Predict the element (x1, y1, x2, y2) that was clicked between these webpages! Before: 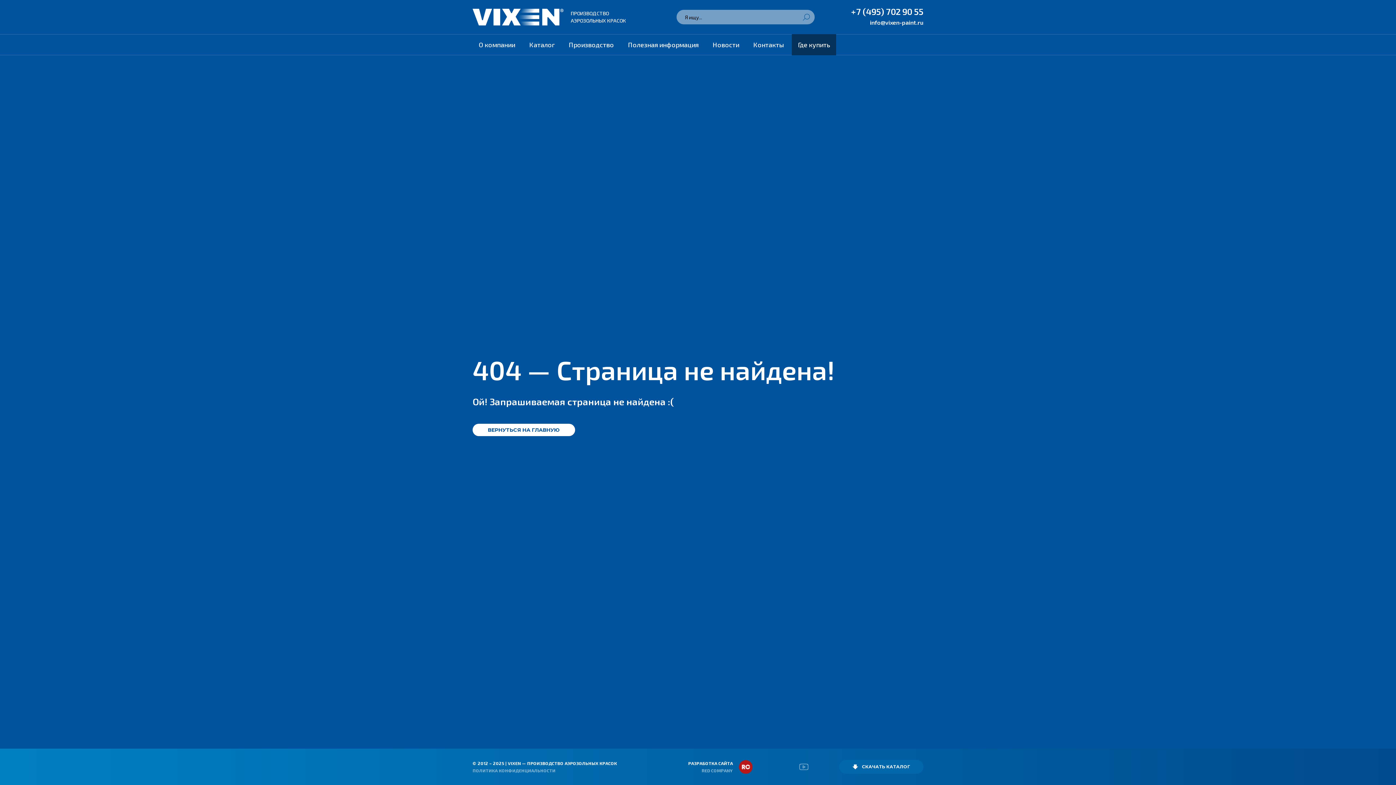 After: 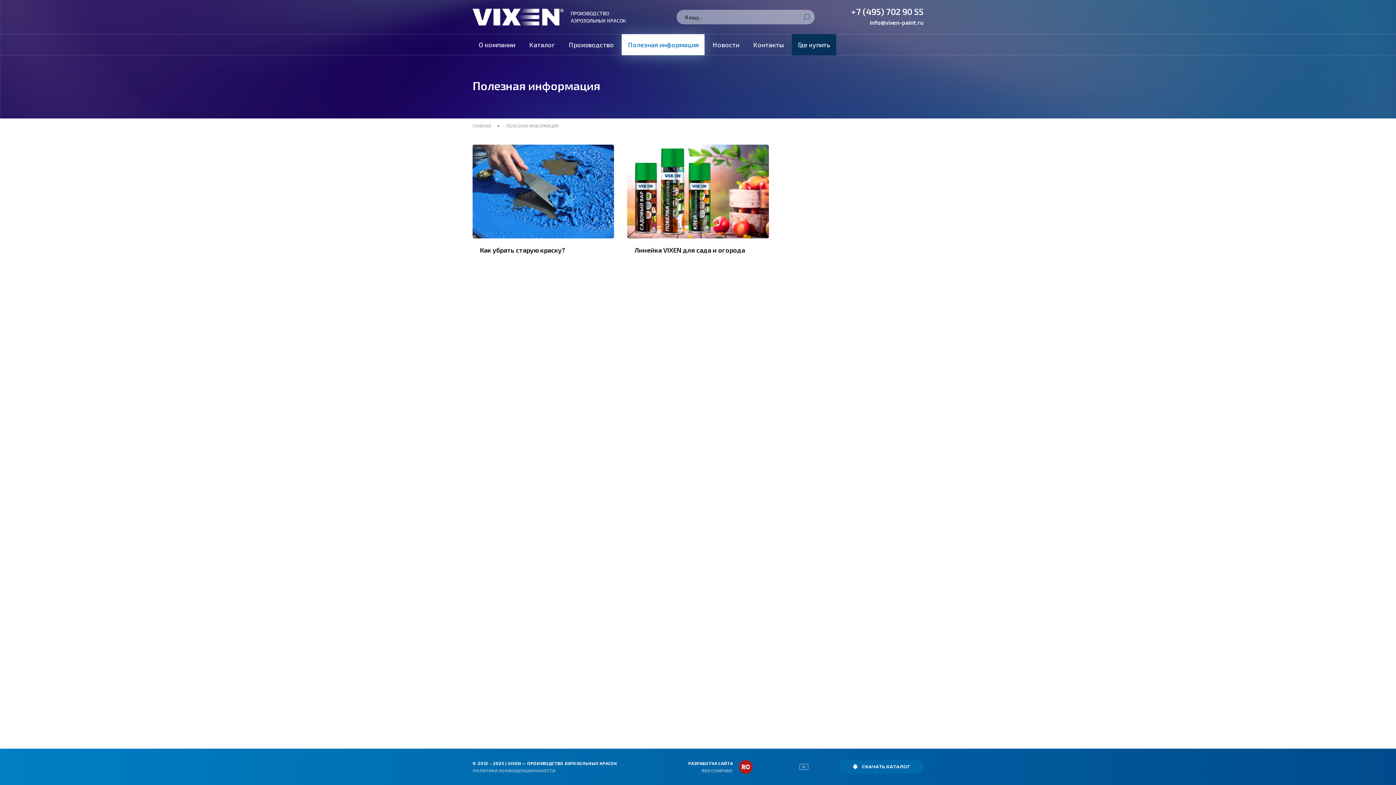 Action: bbox: (621, 34, 704, 55) label: Полезная информация